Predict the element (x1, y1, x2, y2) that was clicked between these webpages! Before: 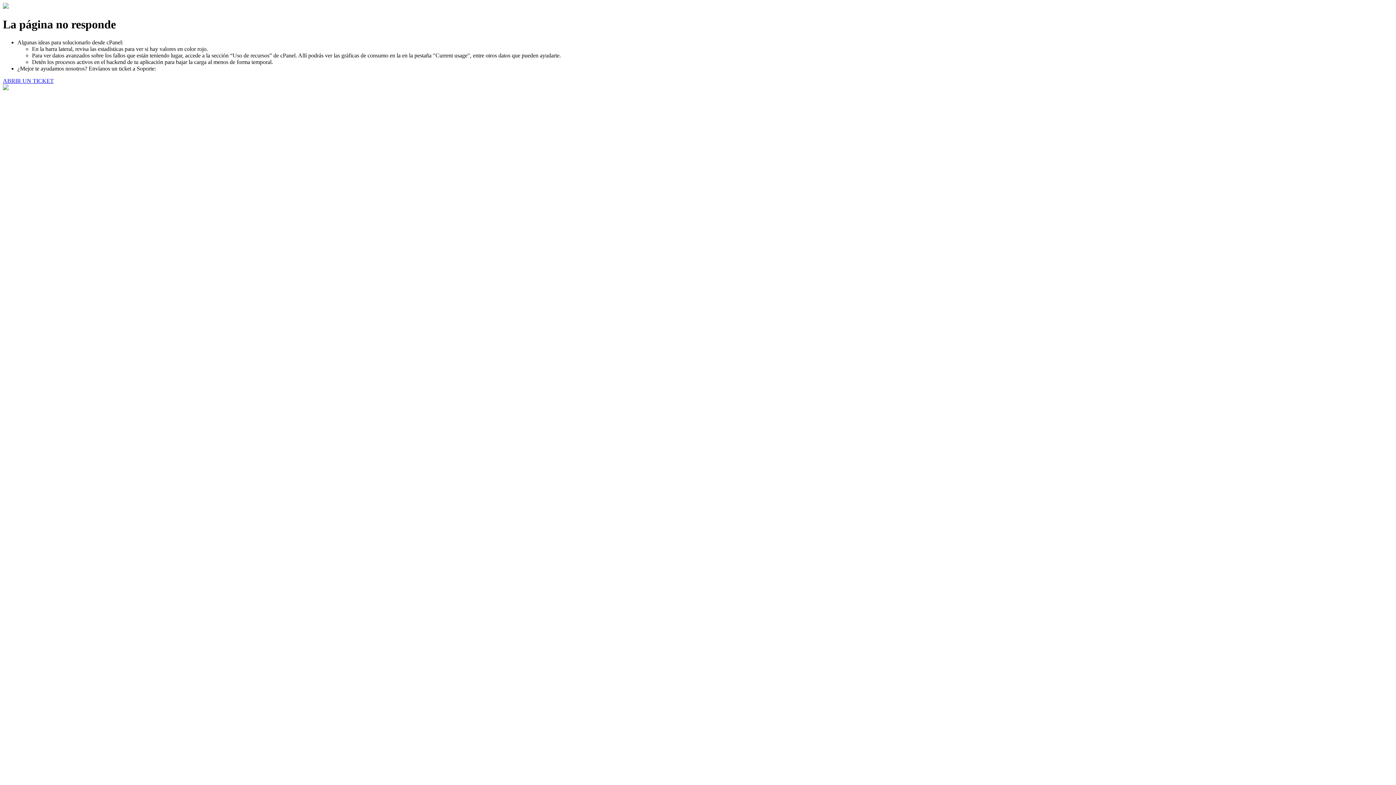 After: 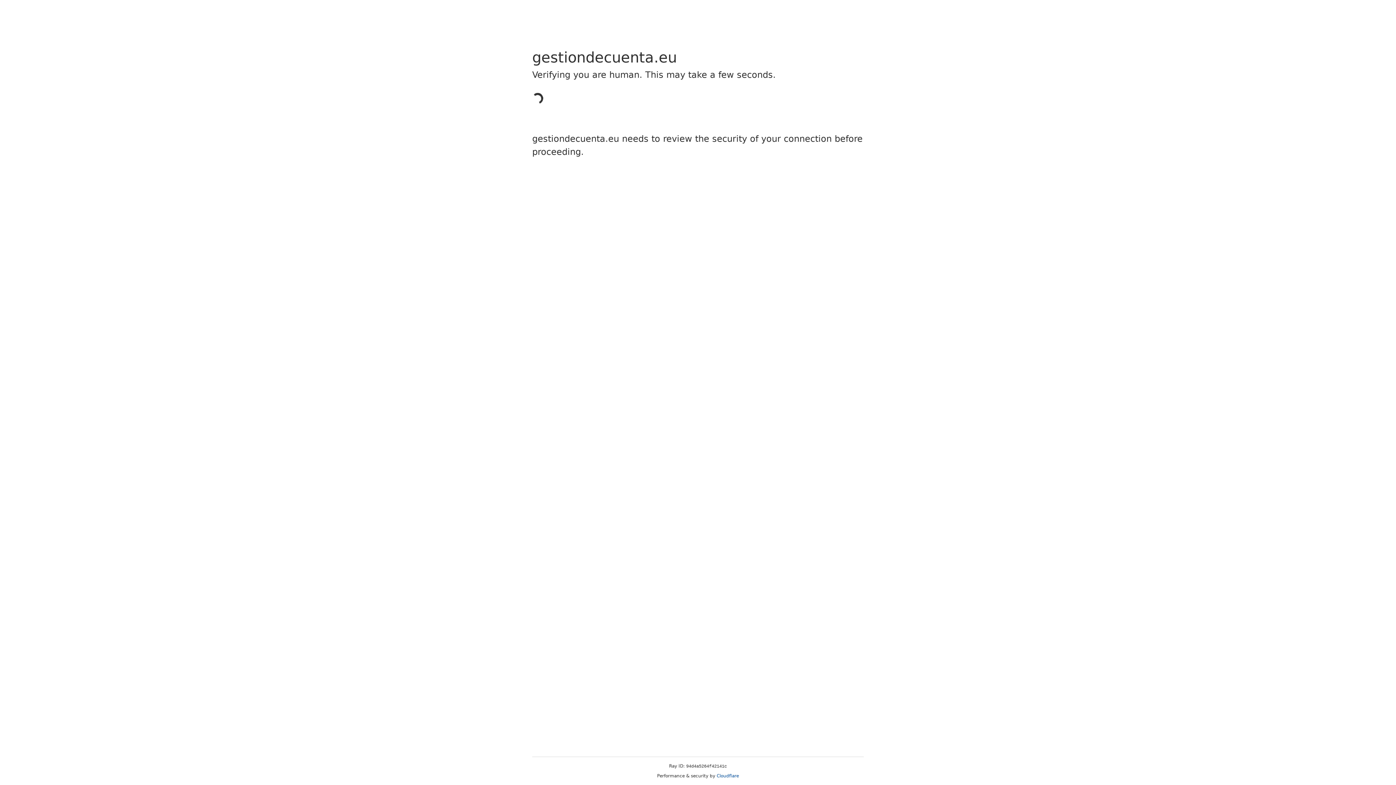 Action: label: ABRIR UN TICKET bbox: (2, 77, 53, 83)